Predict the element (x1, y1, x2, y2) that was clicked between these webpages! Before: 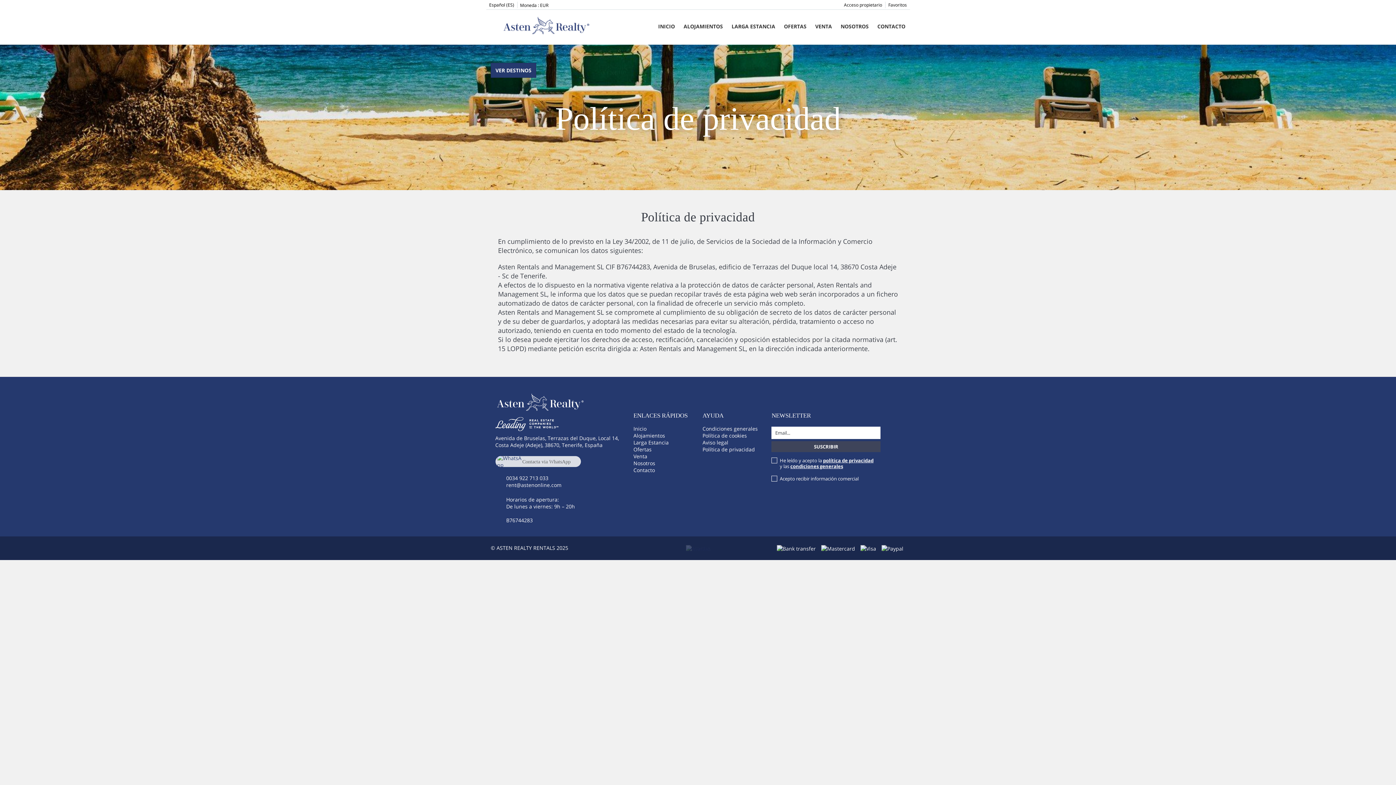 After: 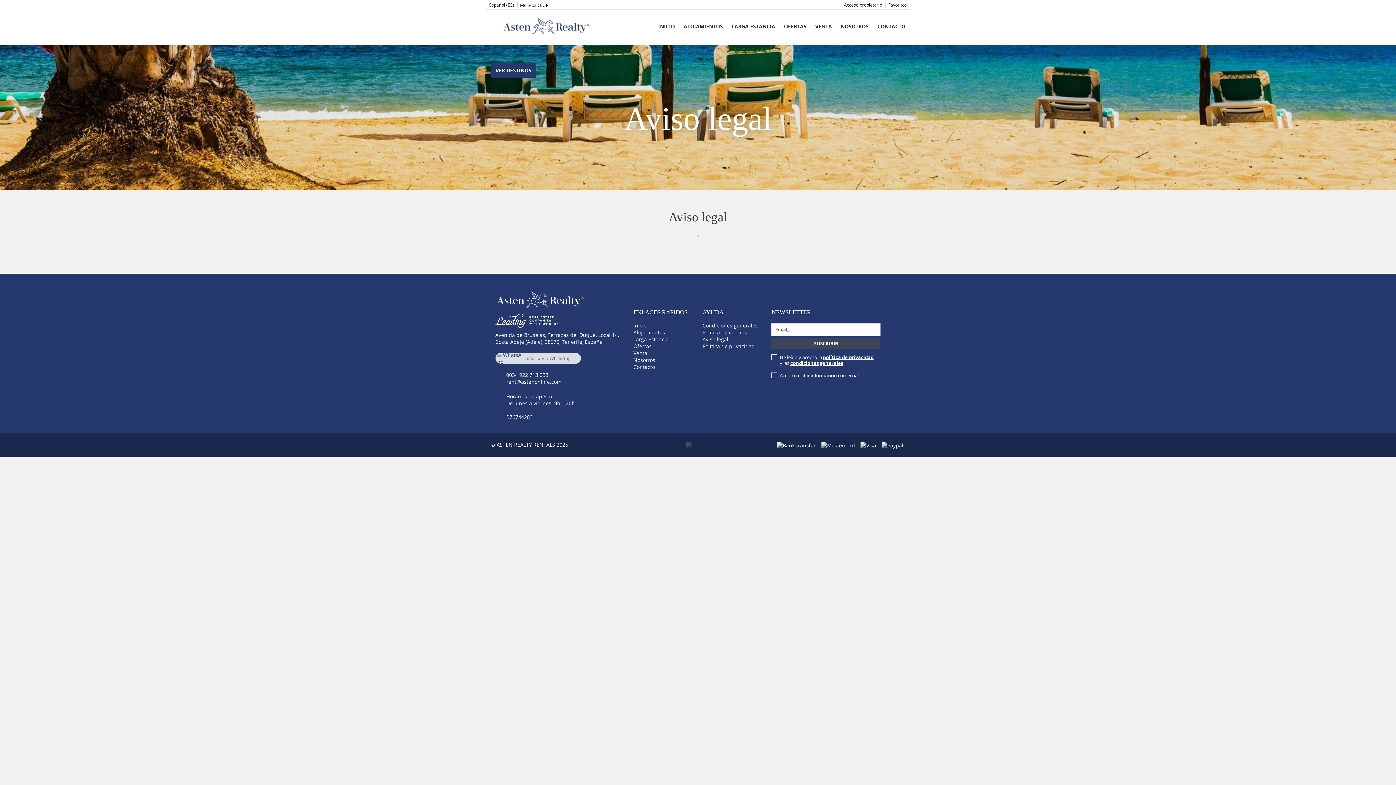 Action: label: Aviso legal bbox: (702, 439, 728, 446)